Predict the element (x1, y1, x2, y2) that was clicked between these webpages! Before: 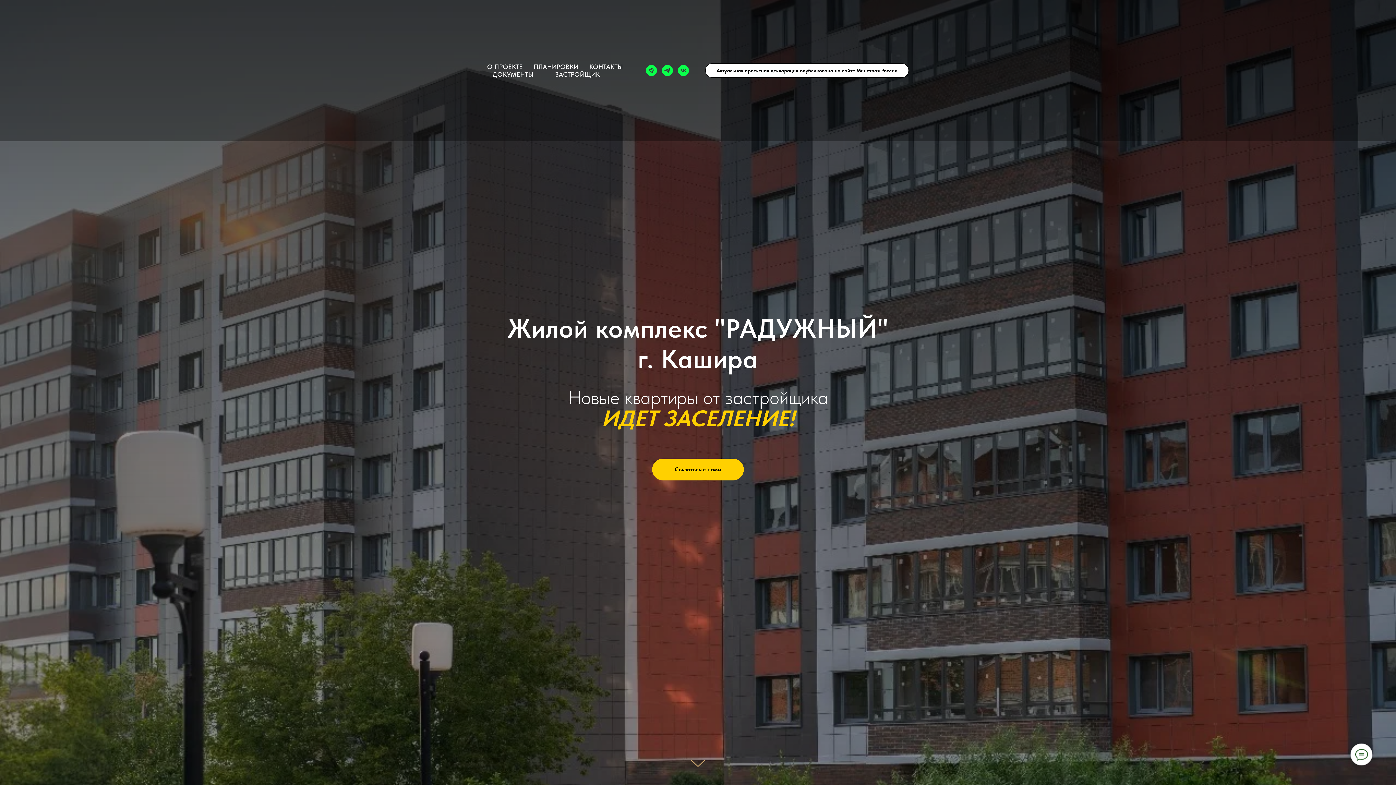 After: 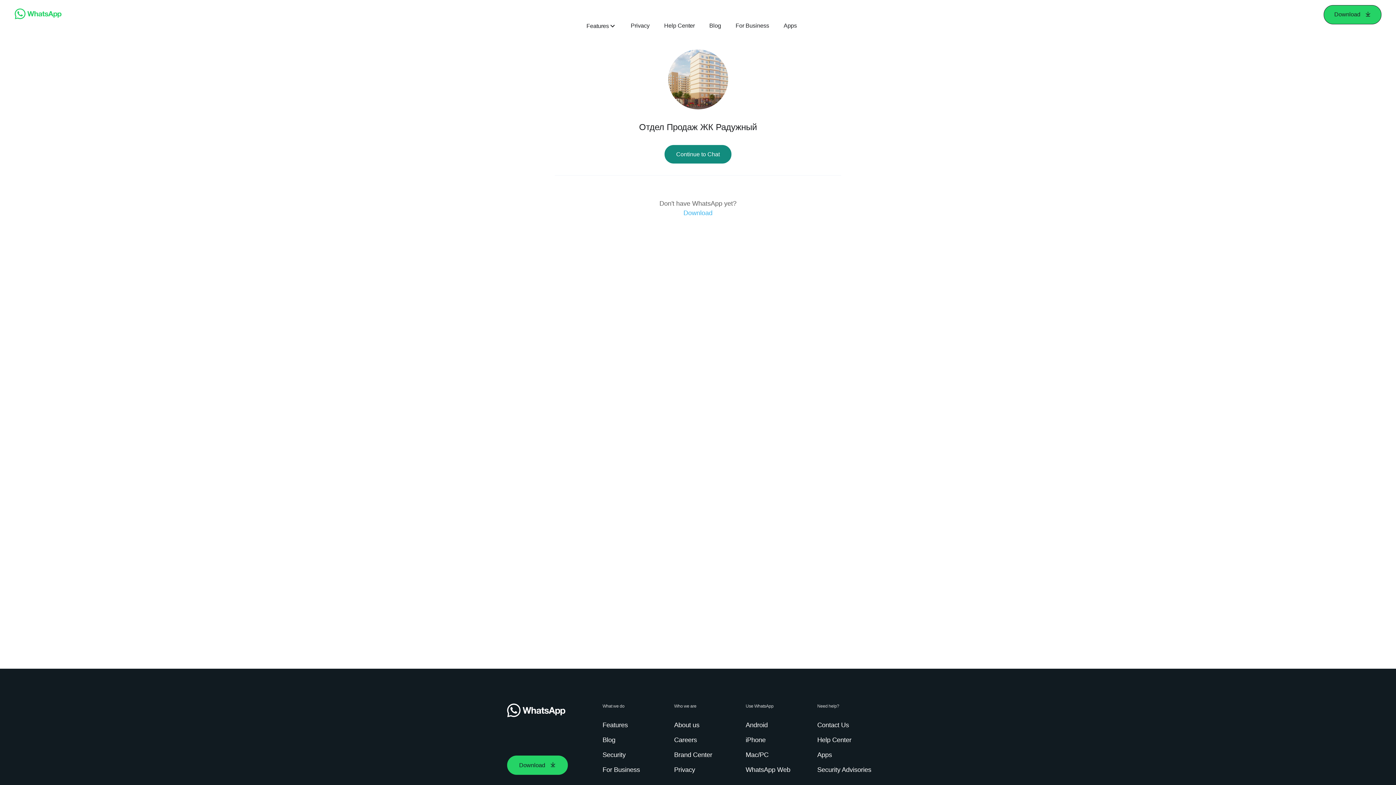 Action: bbox: (652, 458, 744, 480) label: Связаться с нами